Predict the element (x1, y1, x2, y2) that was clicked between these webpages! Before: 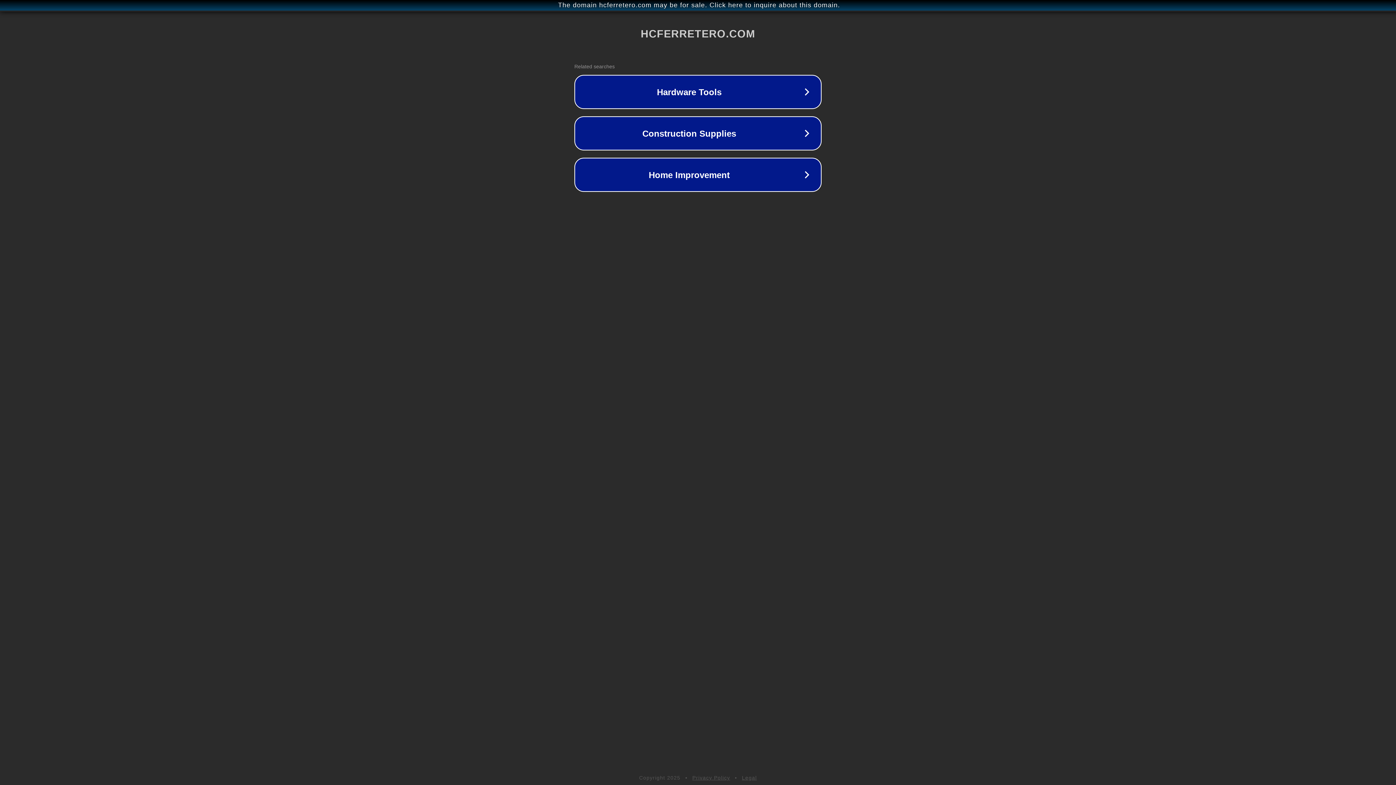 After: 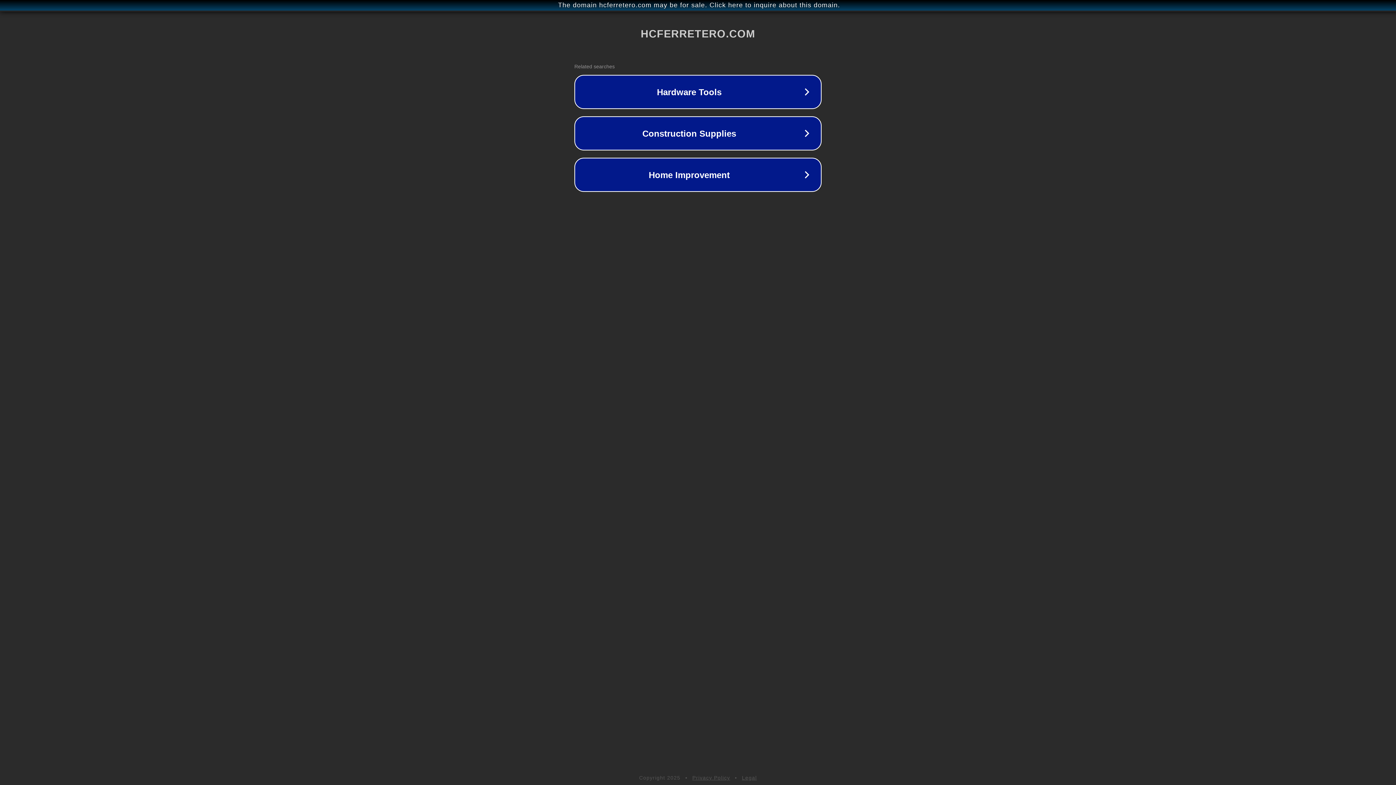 Action: bbox: (742, 775, 757, 781) label: Legal